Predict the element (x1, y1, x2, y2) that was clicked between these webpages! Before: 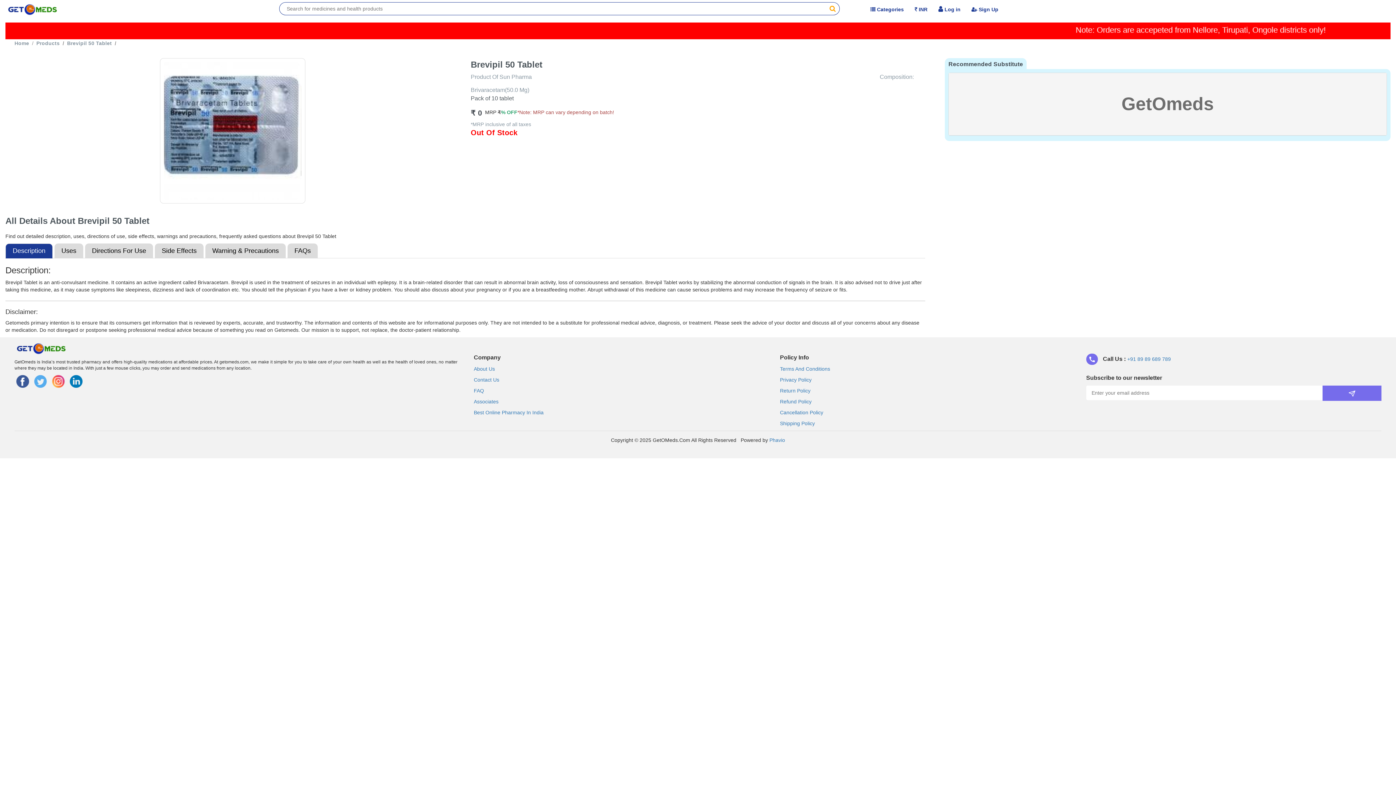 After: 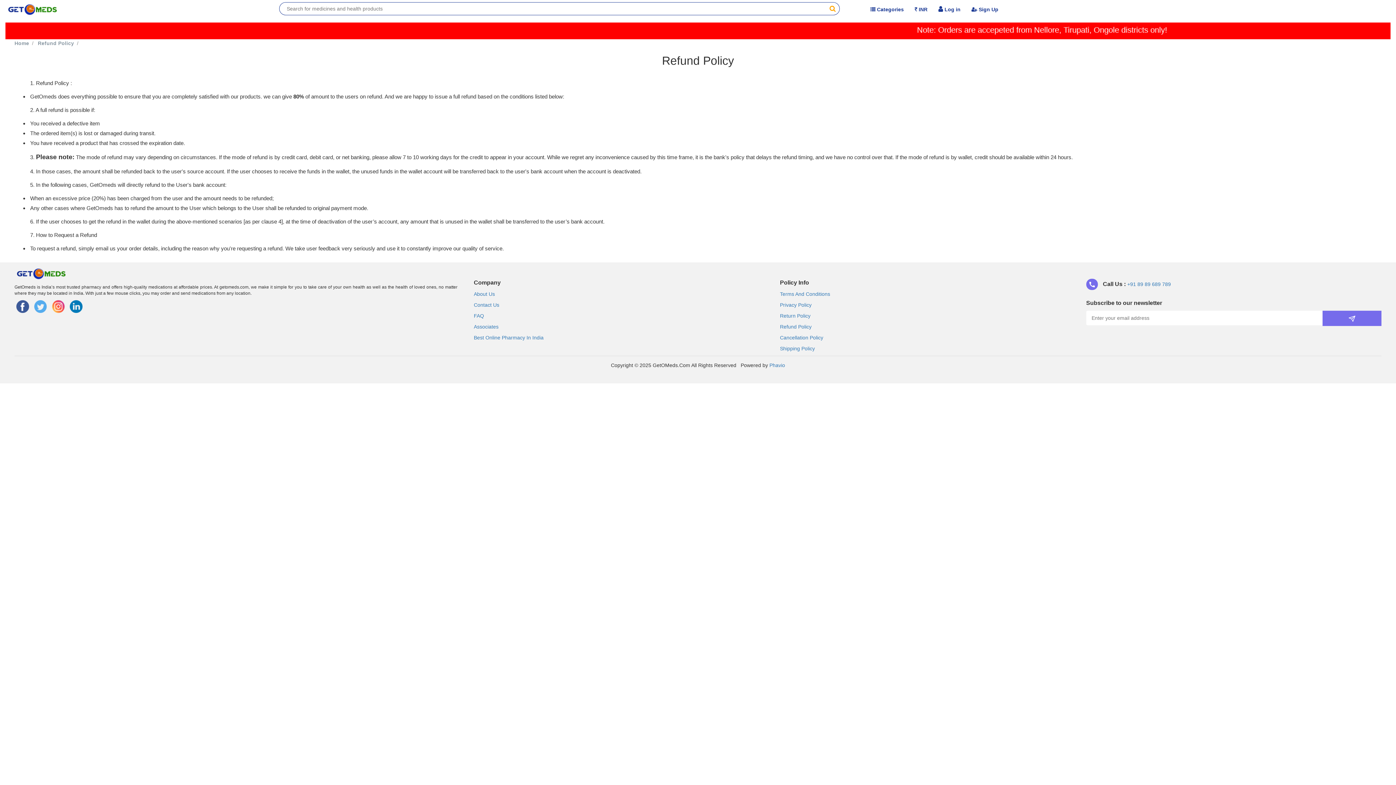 Action: bbox: (780, 398, 811, 404) label: Refund Policy